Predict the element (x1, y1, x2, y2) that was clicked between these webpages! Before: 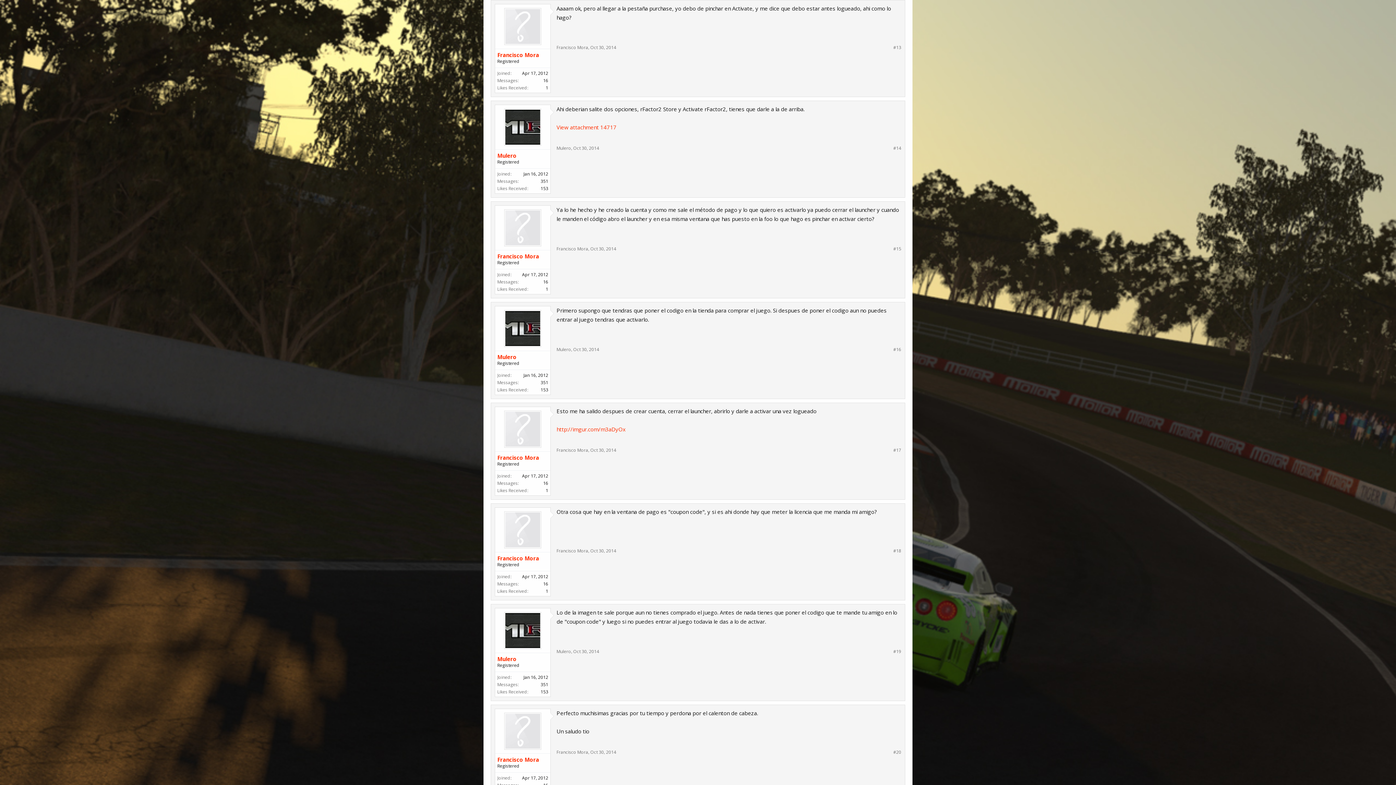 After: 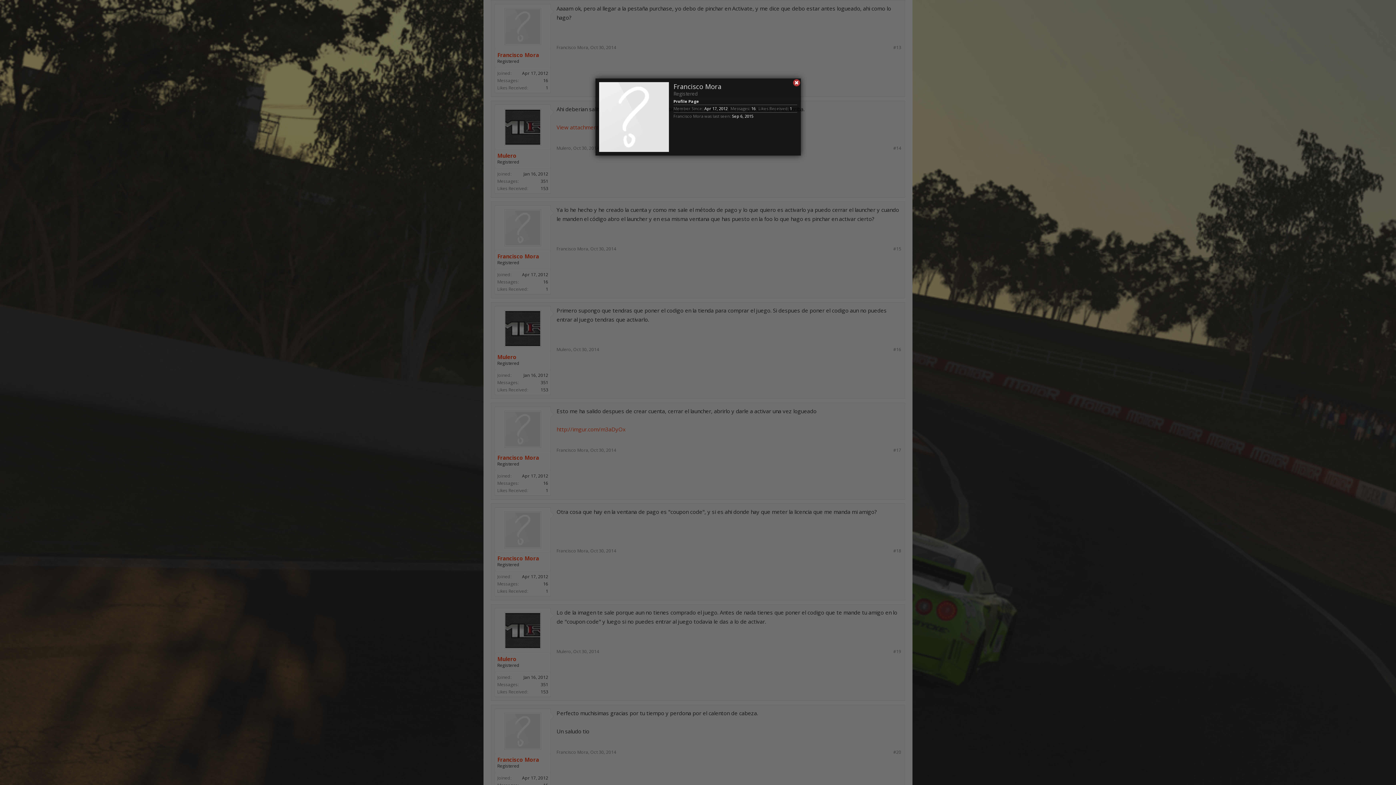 Action: label: Francisco Mora bbox: (497, 554, 548, 562)